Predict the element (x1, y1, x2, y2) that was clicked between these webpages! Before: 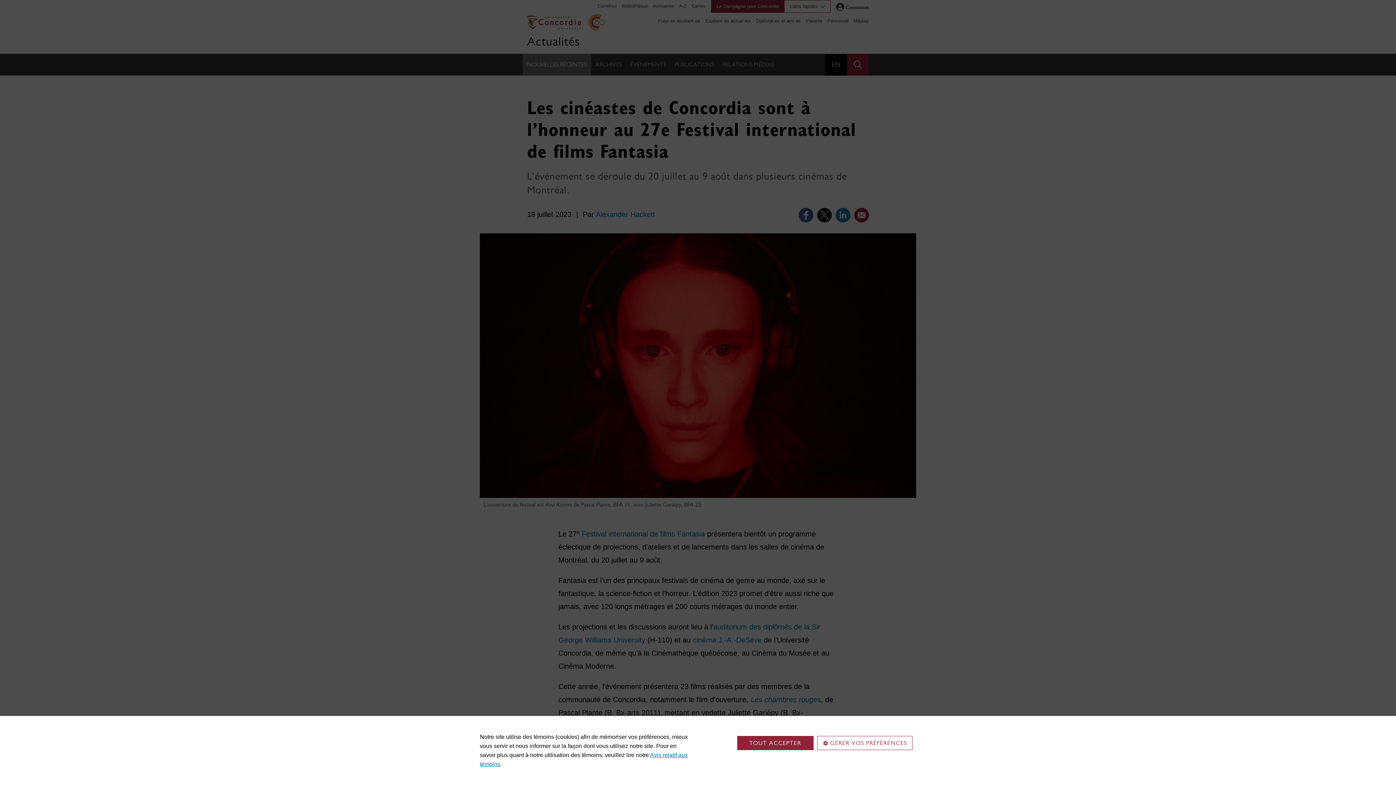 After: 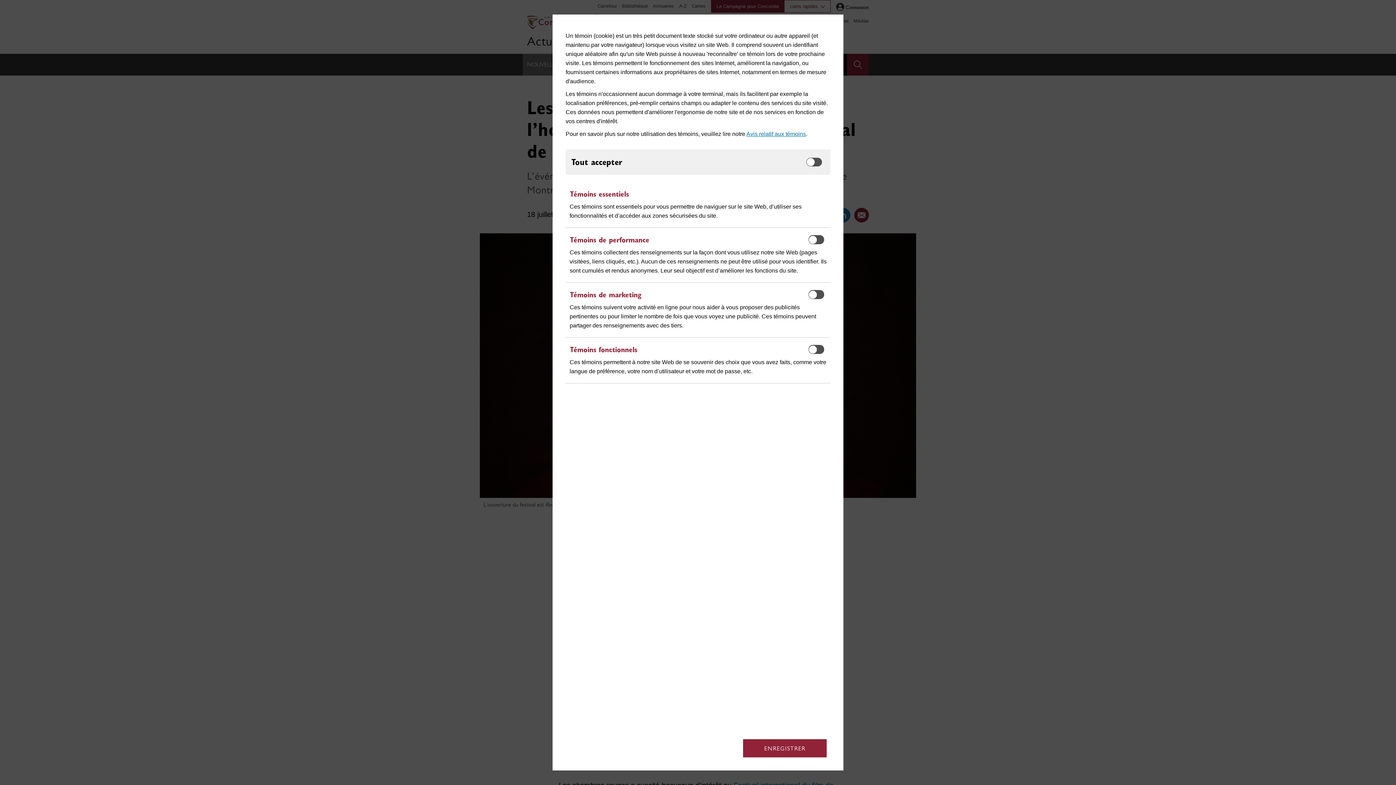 Action: label: GÉRER VOS PRÉFÉRENCES bbox: (817, 736, 912, 750)